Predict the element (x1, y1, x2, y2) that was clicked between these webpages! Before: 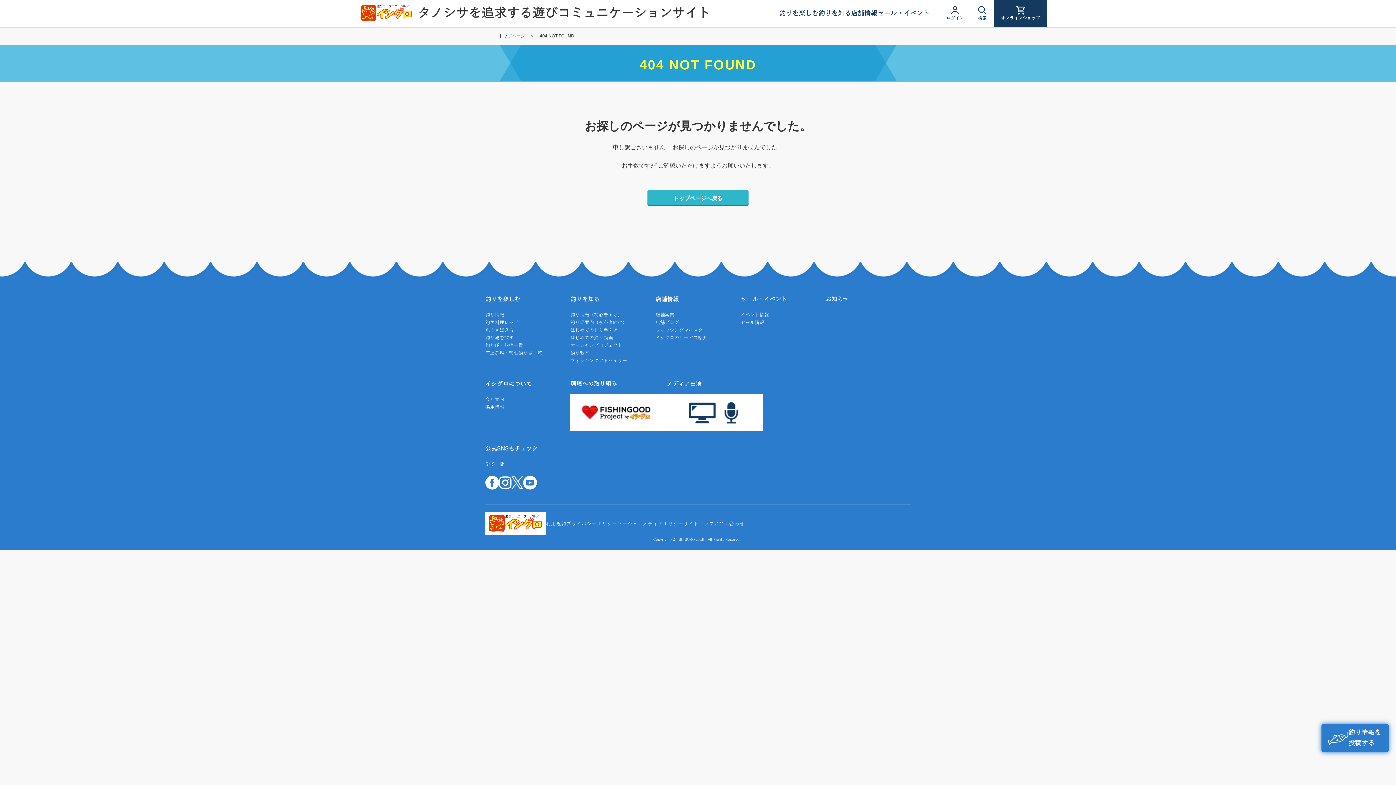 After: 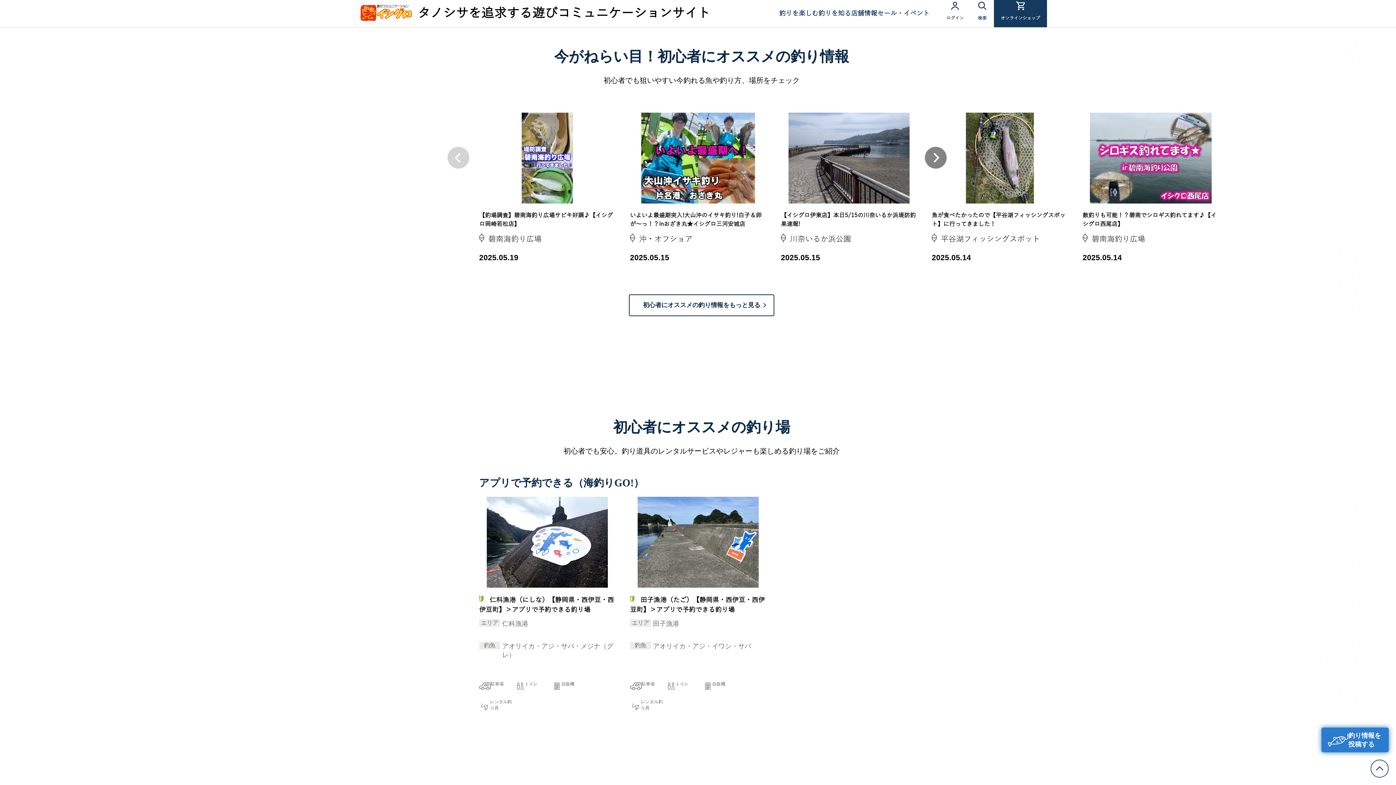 Action: label: 釣り情報（初心者向け） bbox: (570, 311, 655, 319)